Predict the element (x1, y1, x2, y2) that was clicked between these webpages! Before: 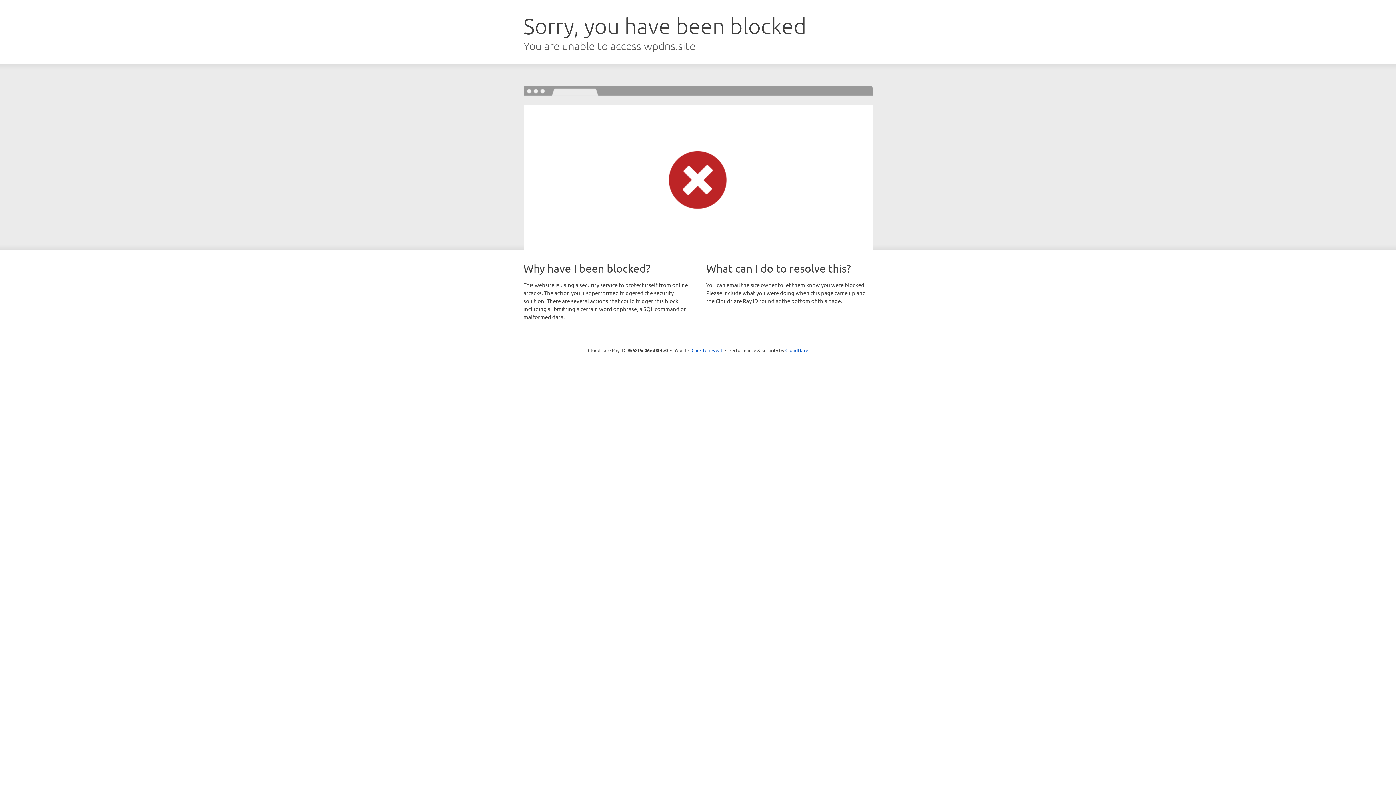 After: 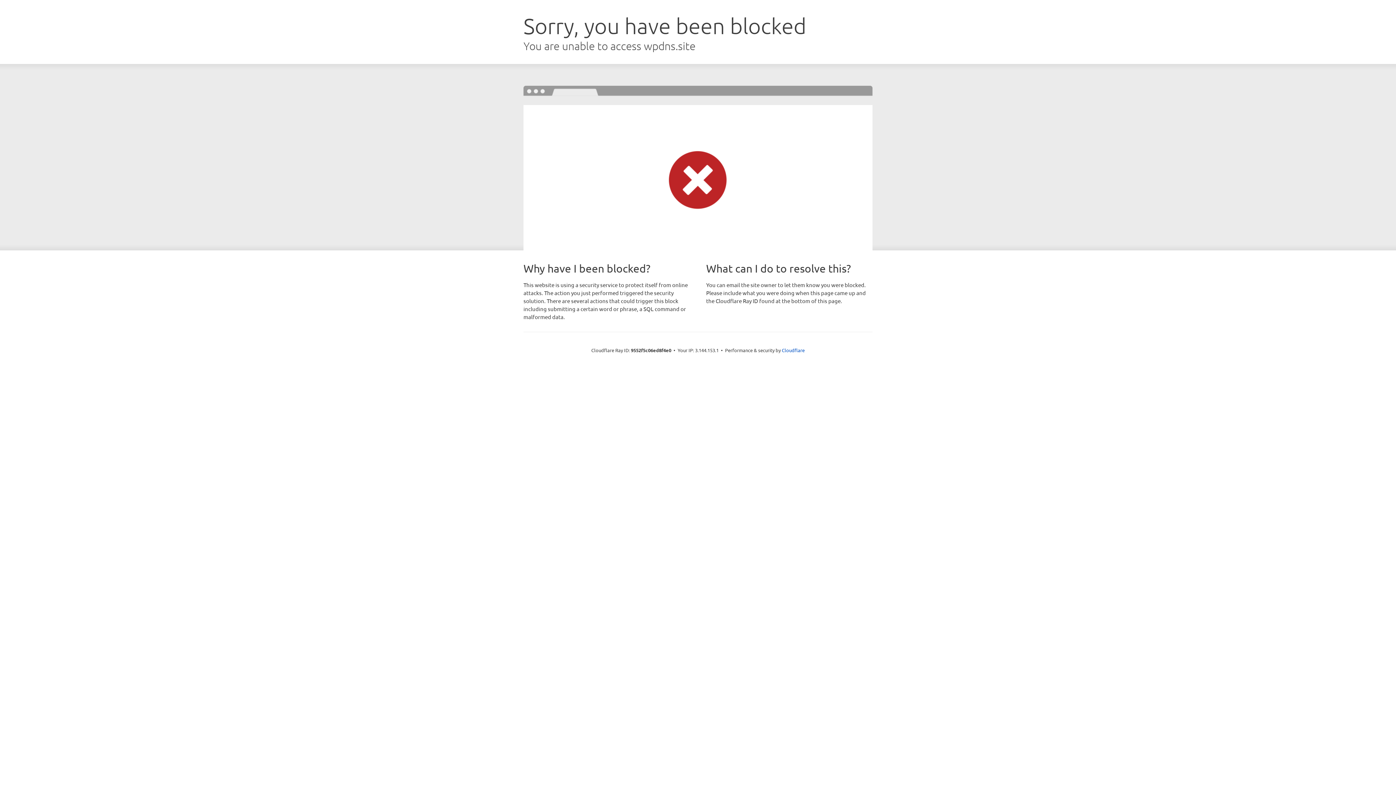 Action: bbox: (691, 346, 722, 353) label: Click to reveal